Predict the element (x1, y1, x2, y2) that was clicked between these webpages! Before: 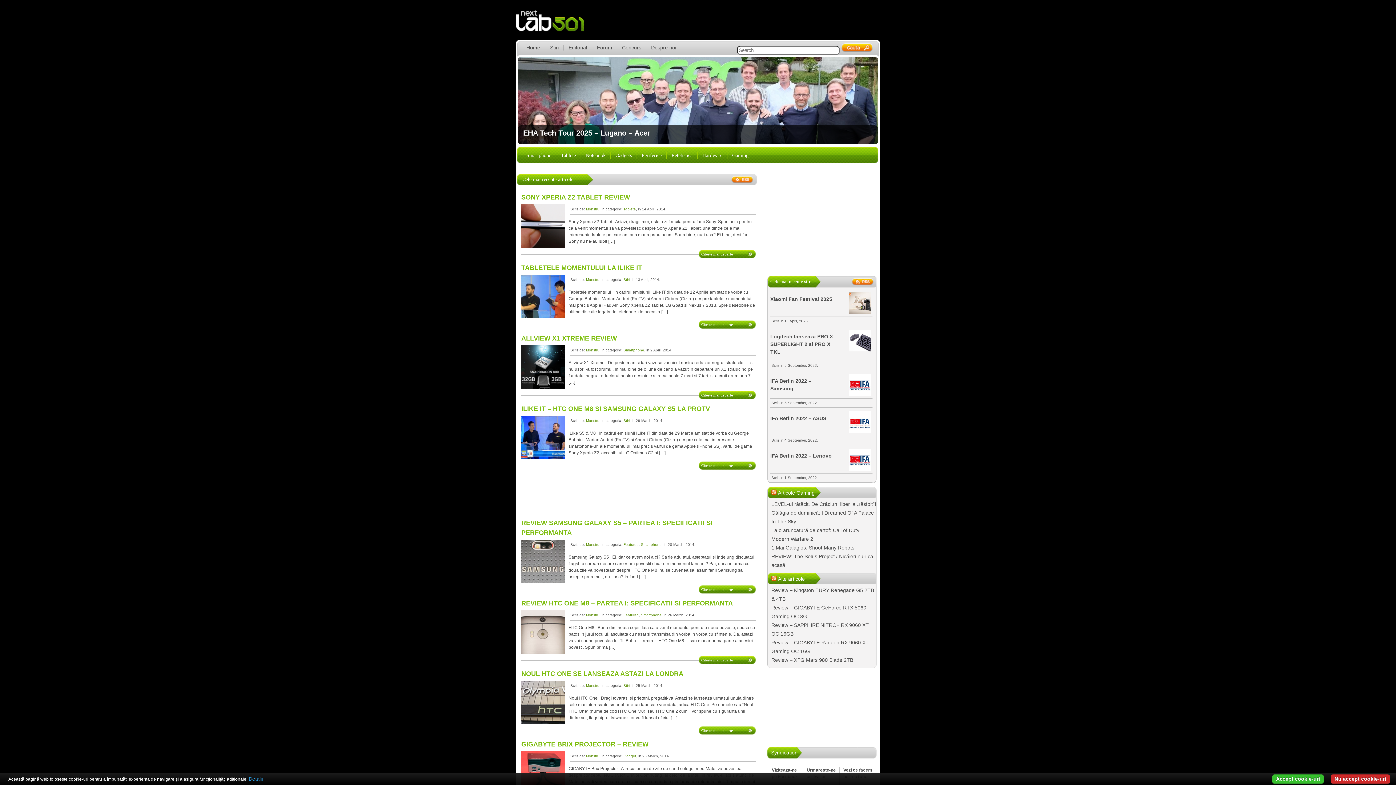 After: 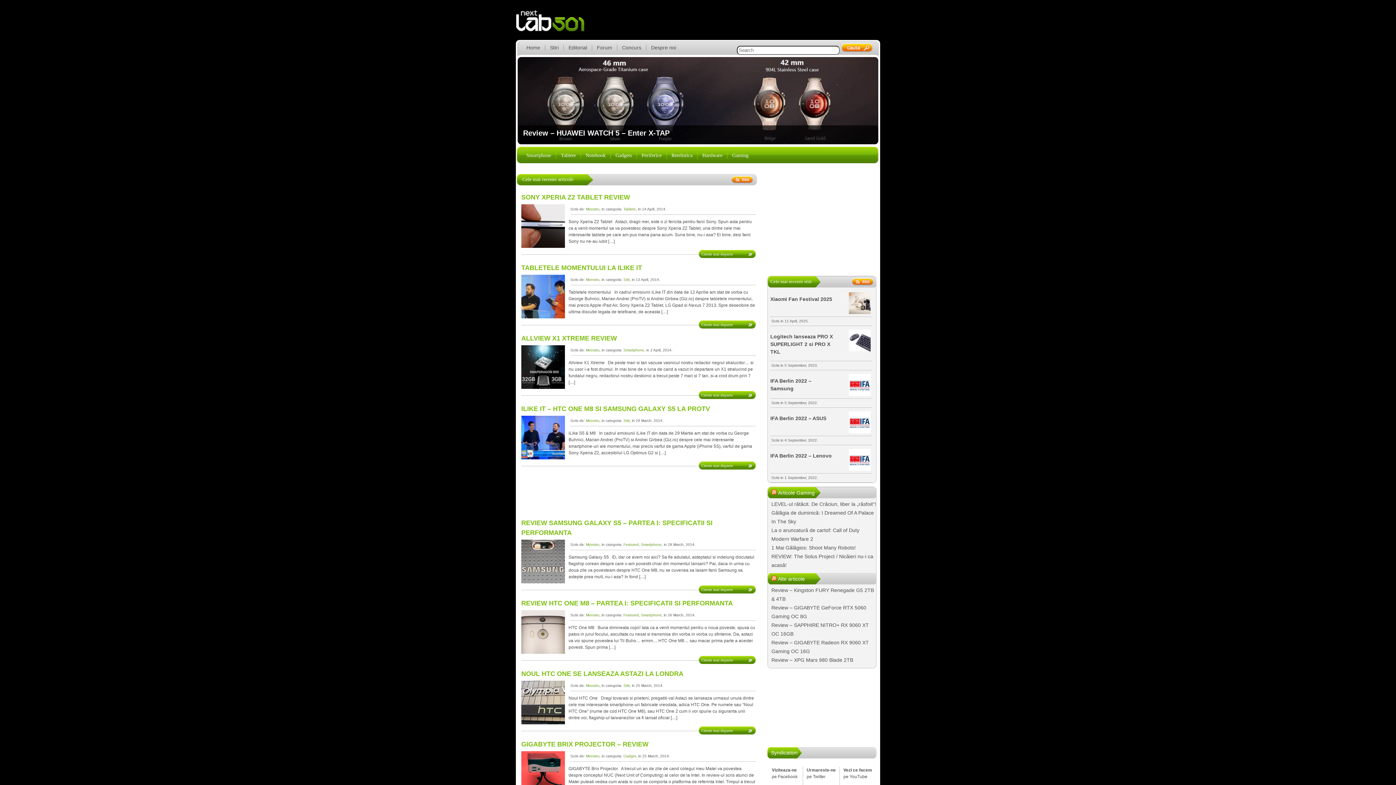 Action: bbox: (1272, 774, 1324, 784) label: Accept cookie-uri